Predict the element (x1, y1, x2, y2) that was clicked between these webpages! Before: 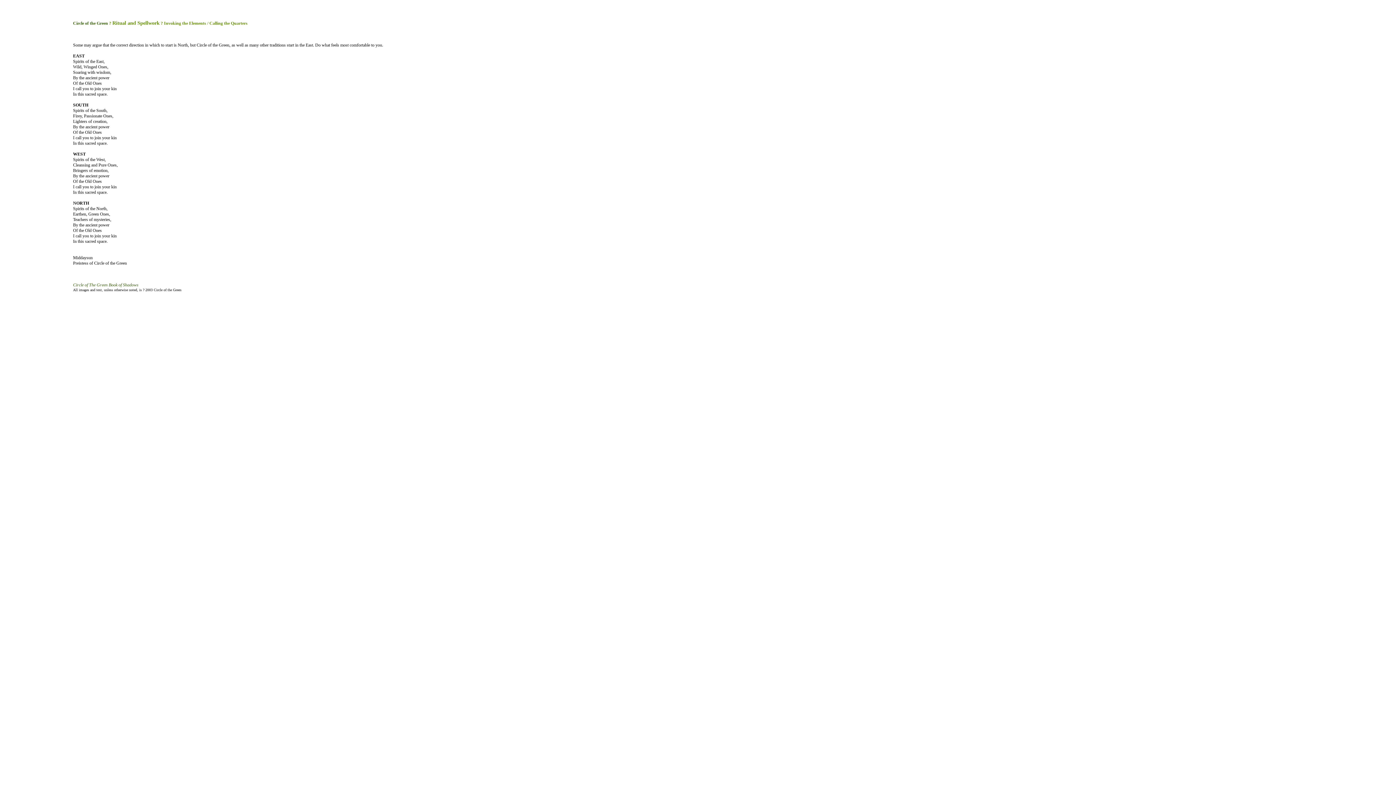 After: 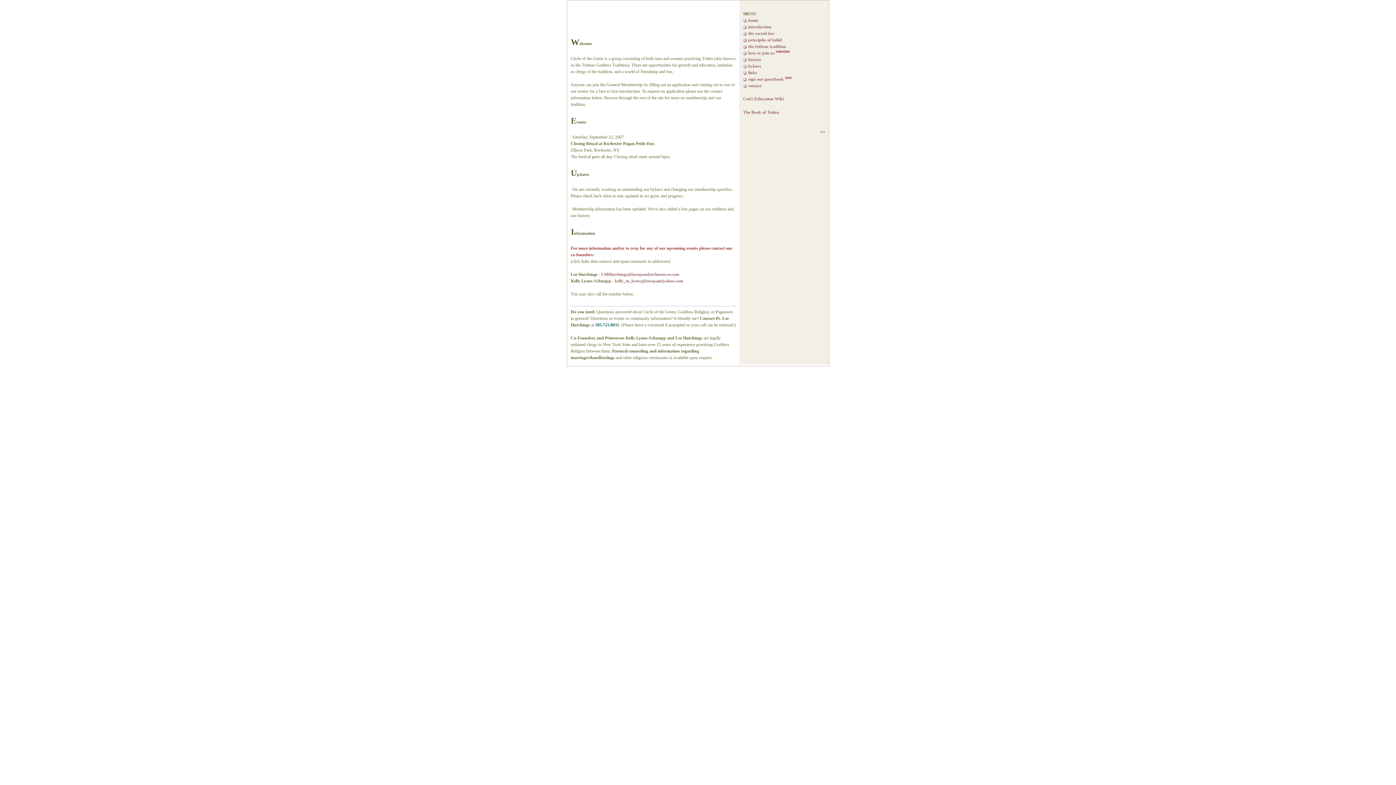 Action: bbox: (73, 282, 138, 287) label: Circle of The Green Book of Shadows